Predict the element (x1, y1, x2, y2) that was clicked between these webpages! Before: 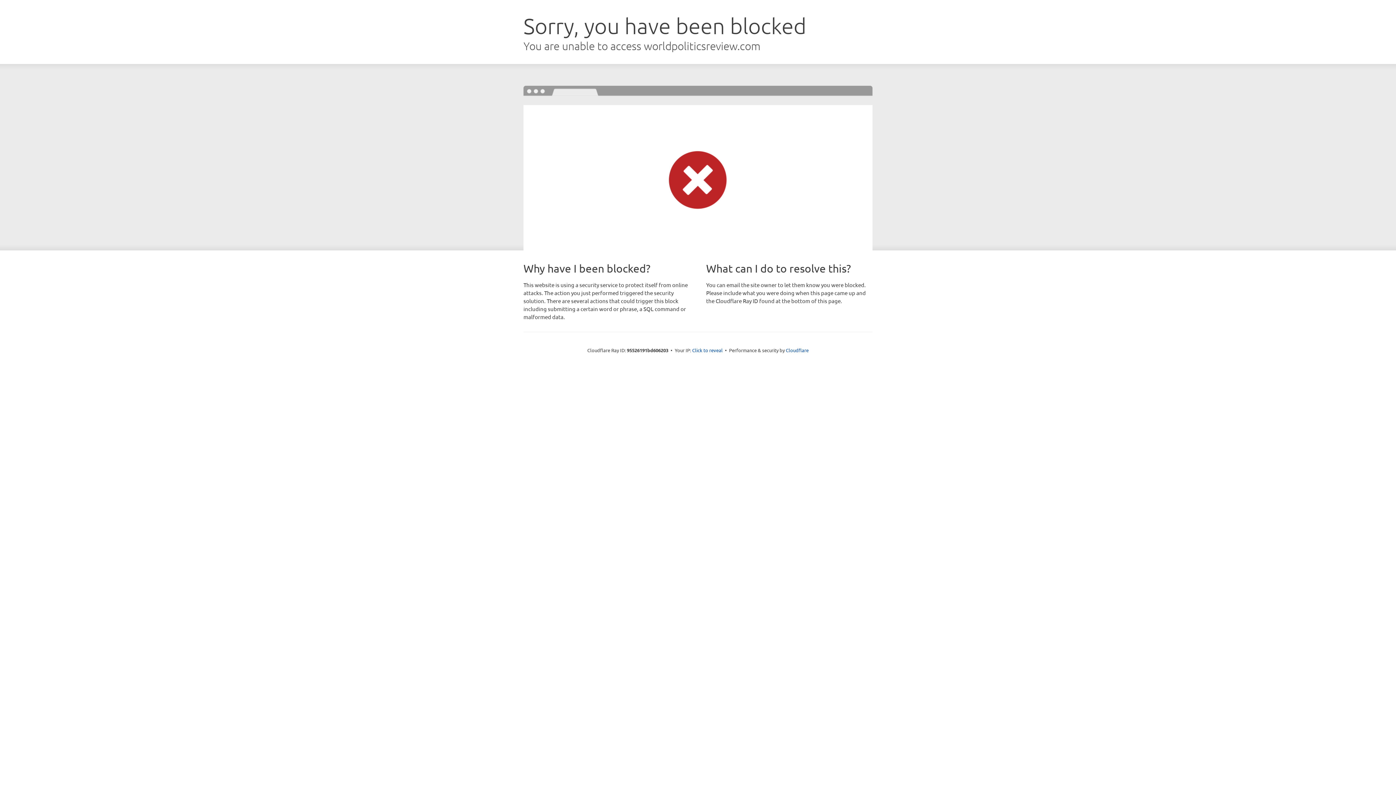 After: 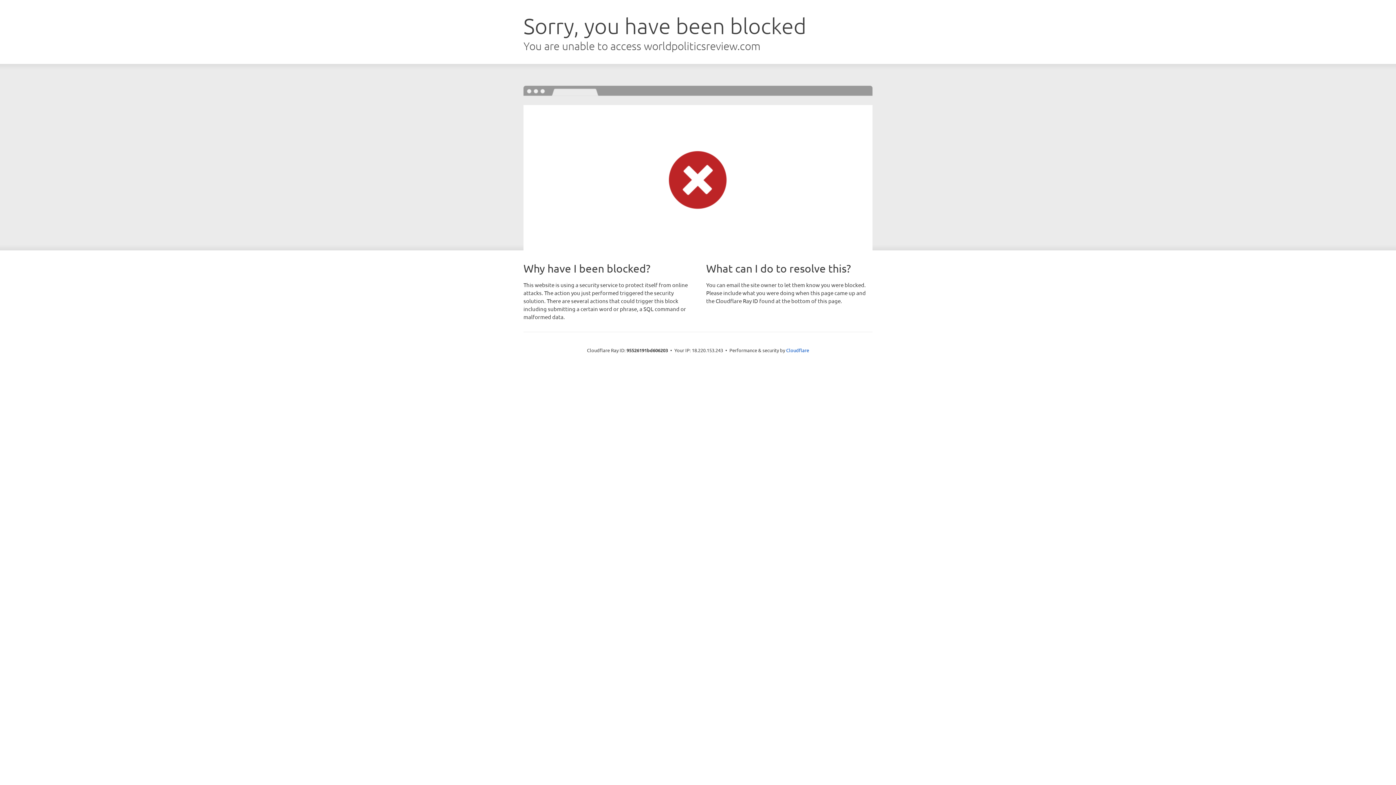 Action: label: Click to reveal bbox: (692, 346, 722, 353)